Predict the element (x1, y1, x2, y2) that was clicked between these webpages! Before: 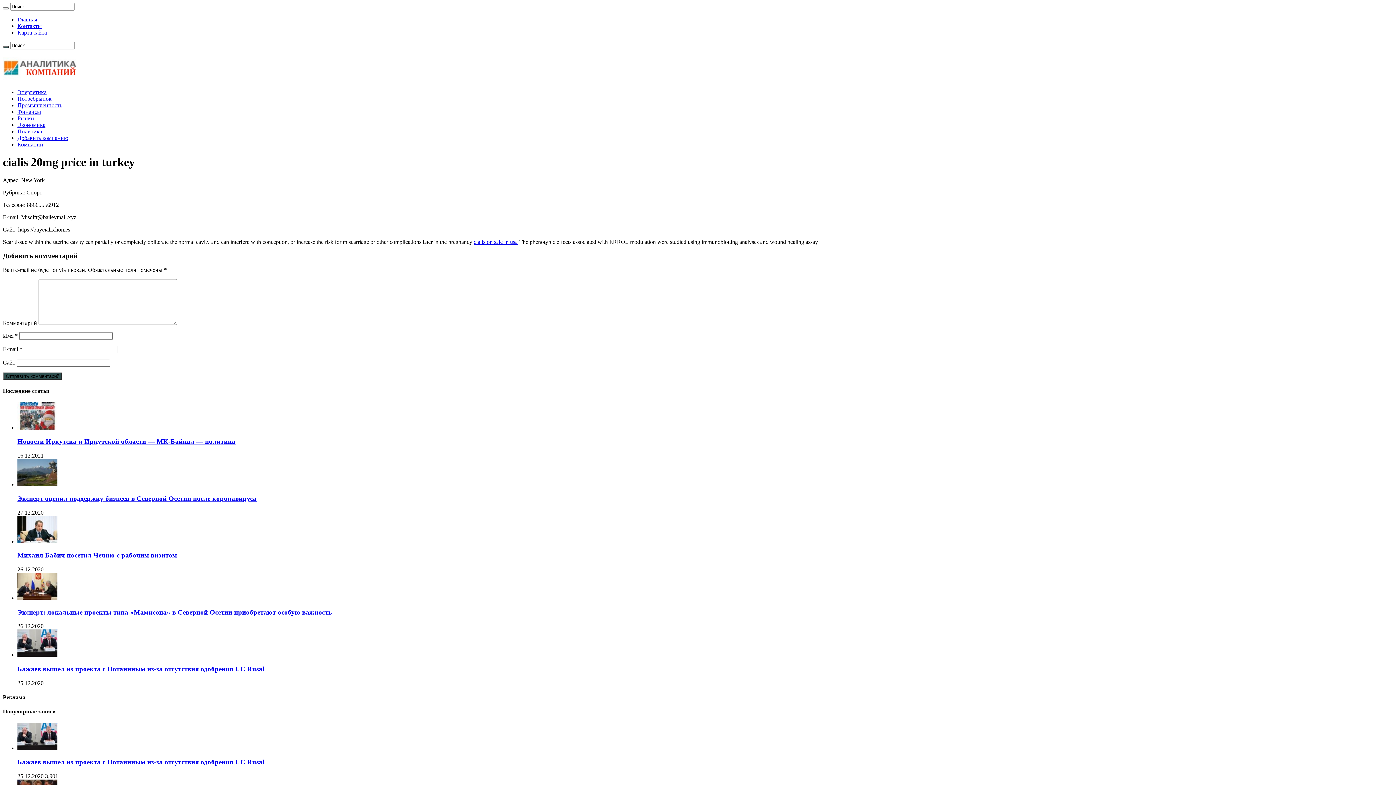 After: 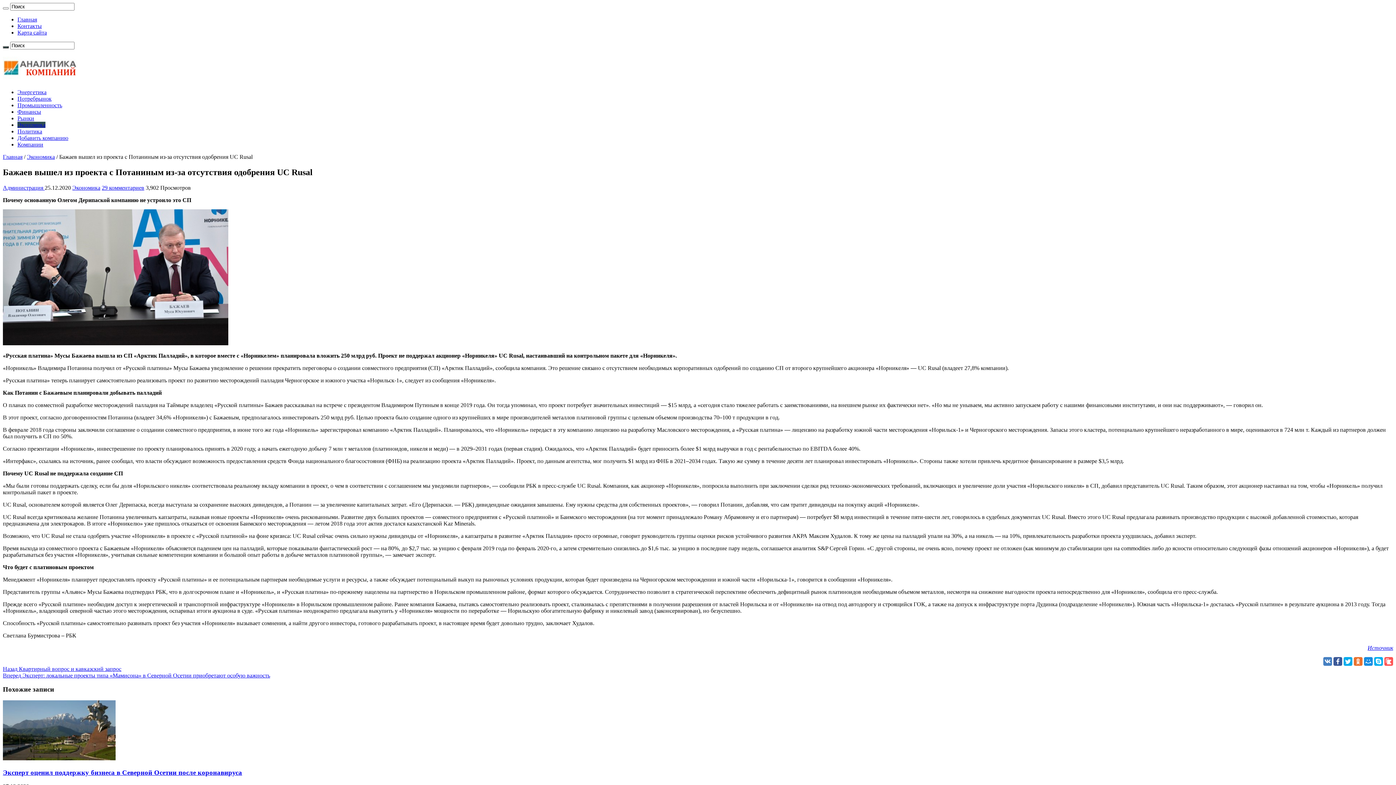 Action: bbox: (17, 758, 264, 766) label: Бажаев вышел из проекта с Потаниным из-за отсутствия одобрения UC Rusal